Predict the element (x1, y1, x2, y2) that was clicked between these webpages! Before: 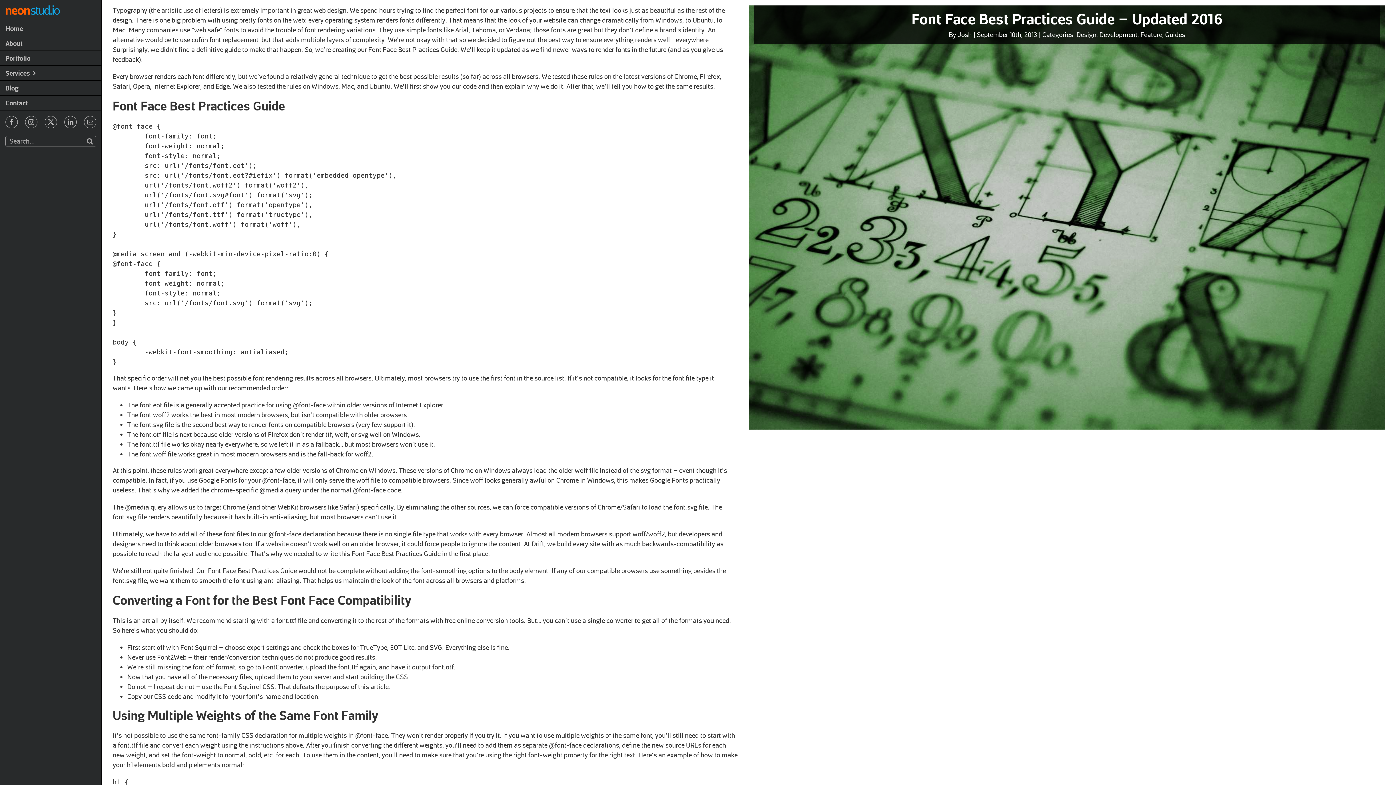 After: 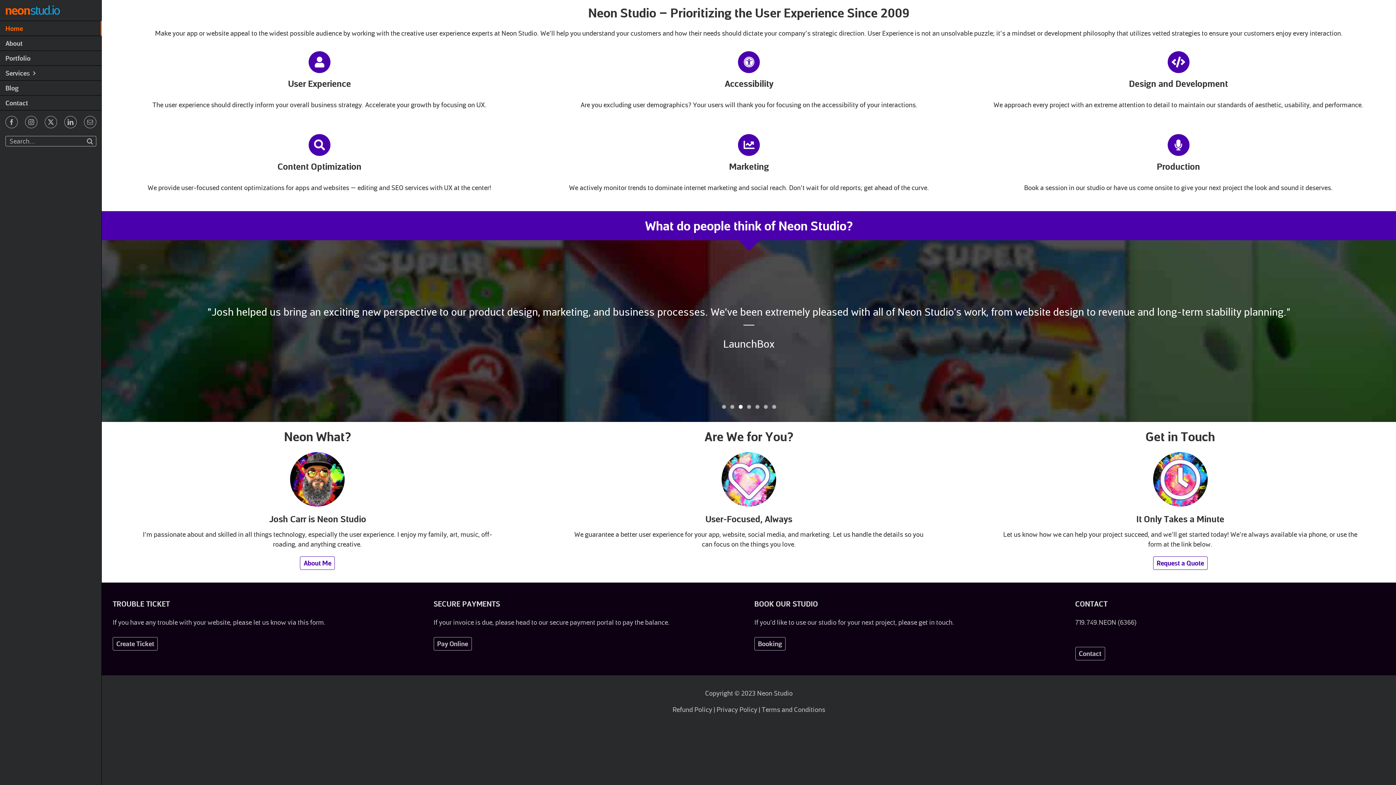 Action: bbox: (5, 5, 96, 15)